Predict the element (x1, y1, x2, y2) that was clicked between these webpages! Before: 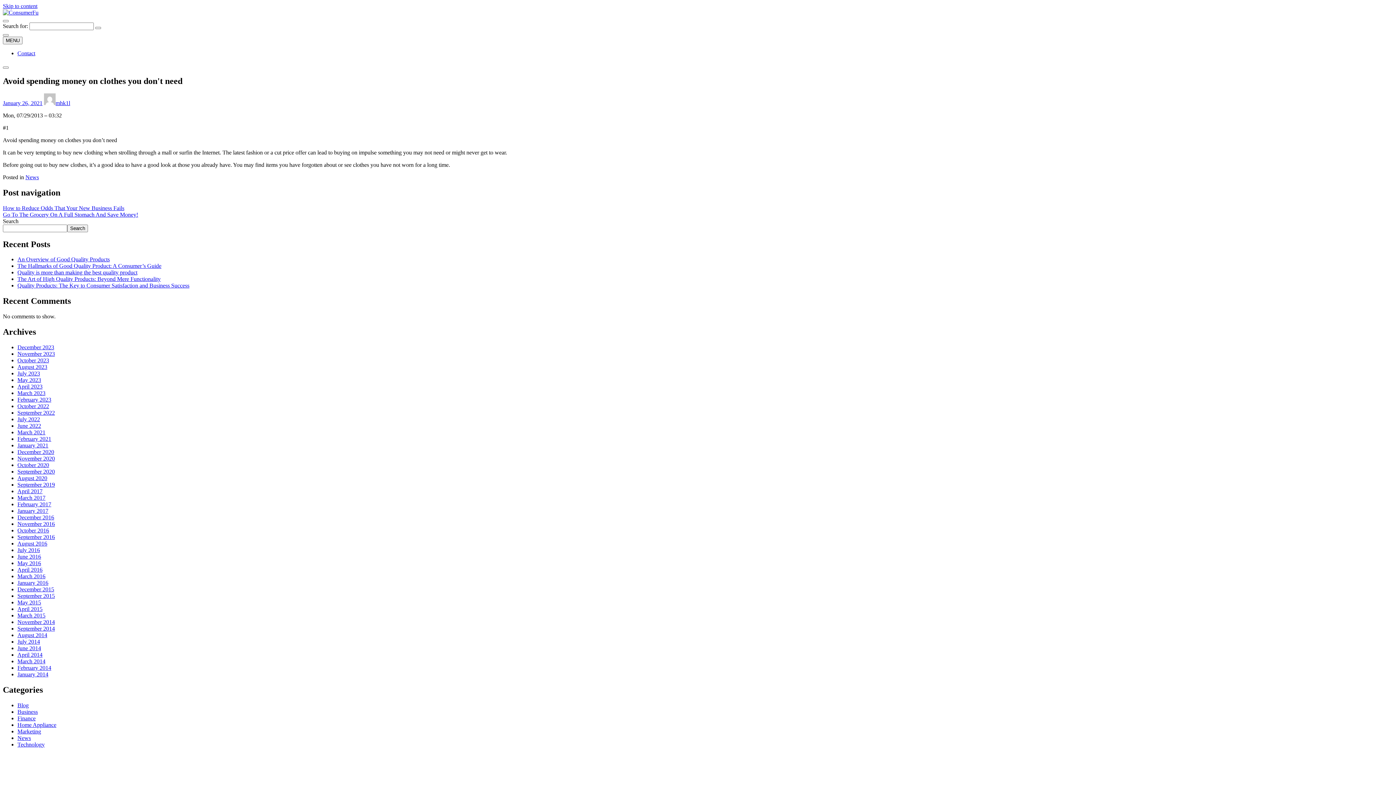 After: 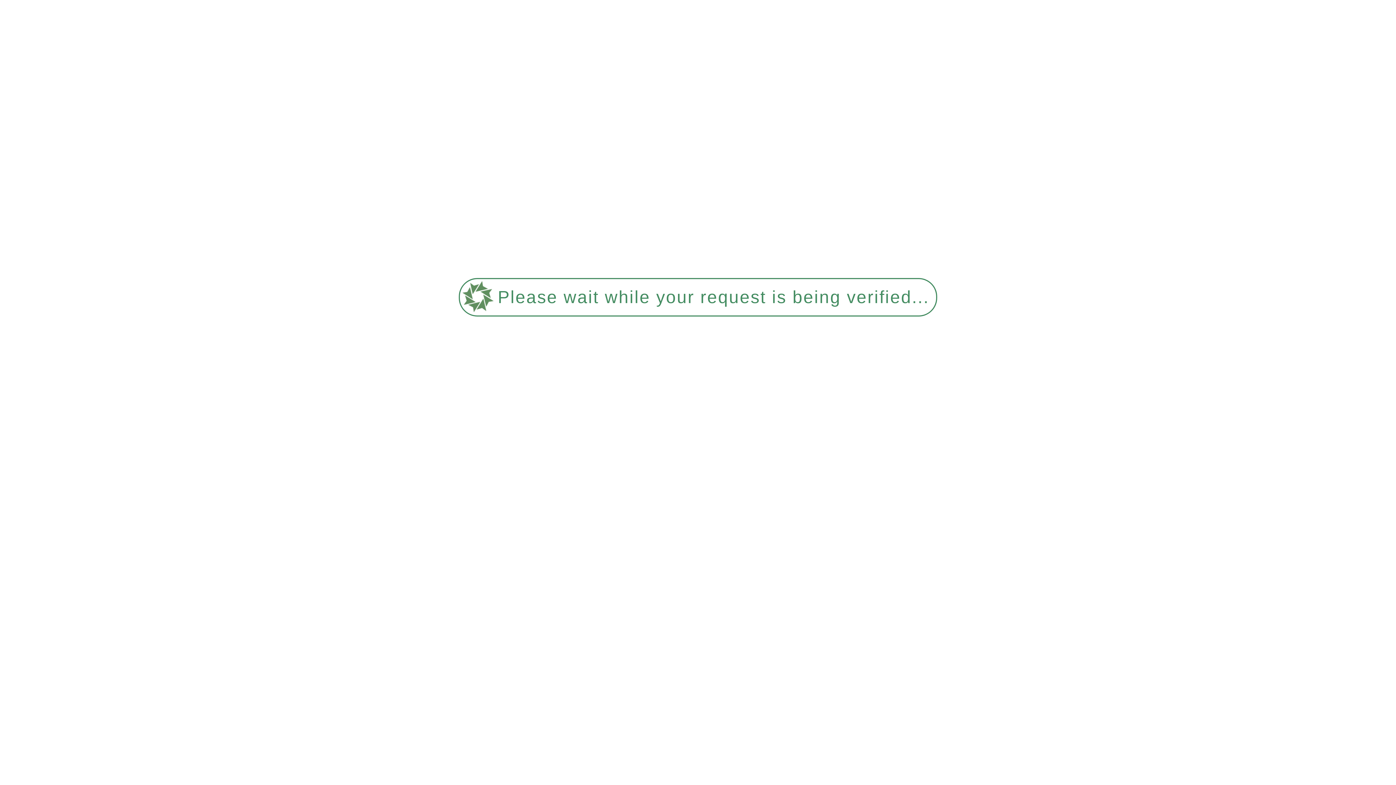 Action: label: Go To The Grocery On A Full Stomach And Save Money! bbox: (2, 211, 138, 217)